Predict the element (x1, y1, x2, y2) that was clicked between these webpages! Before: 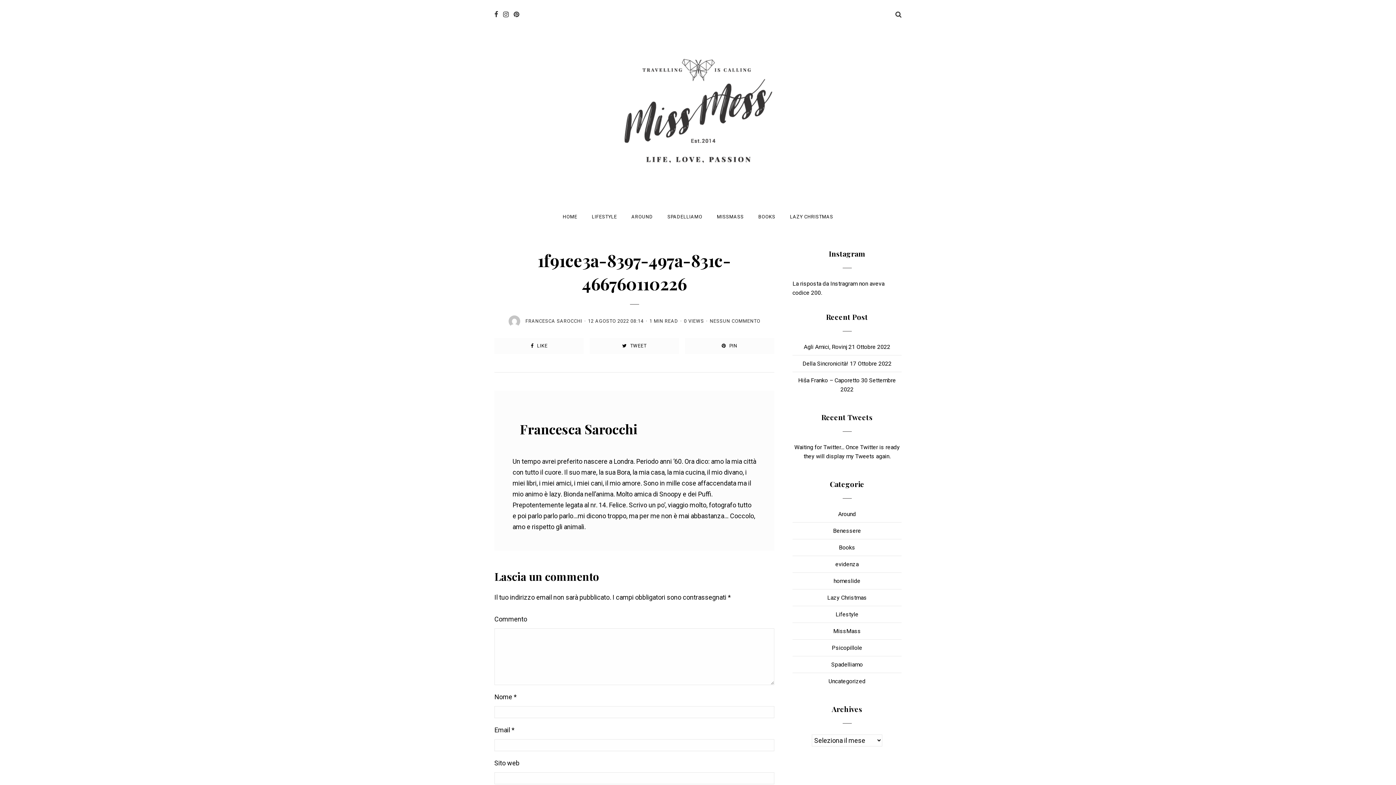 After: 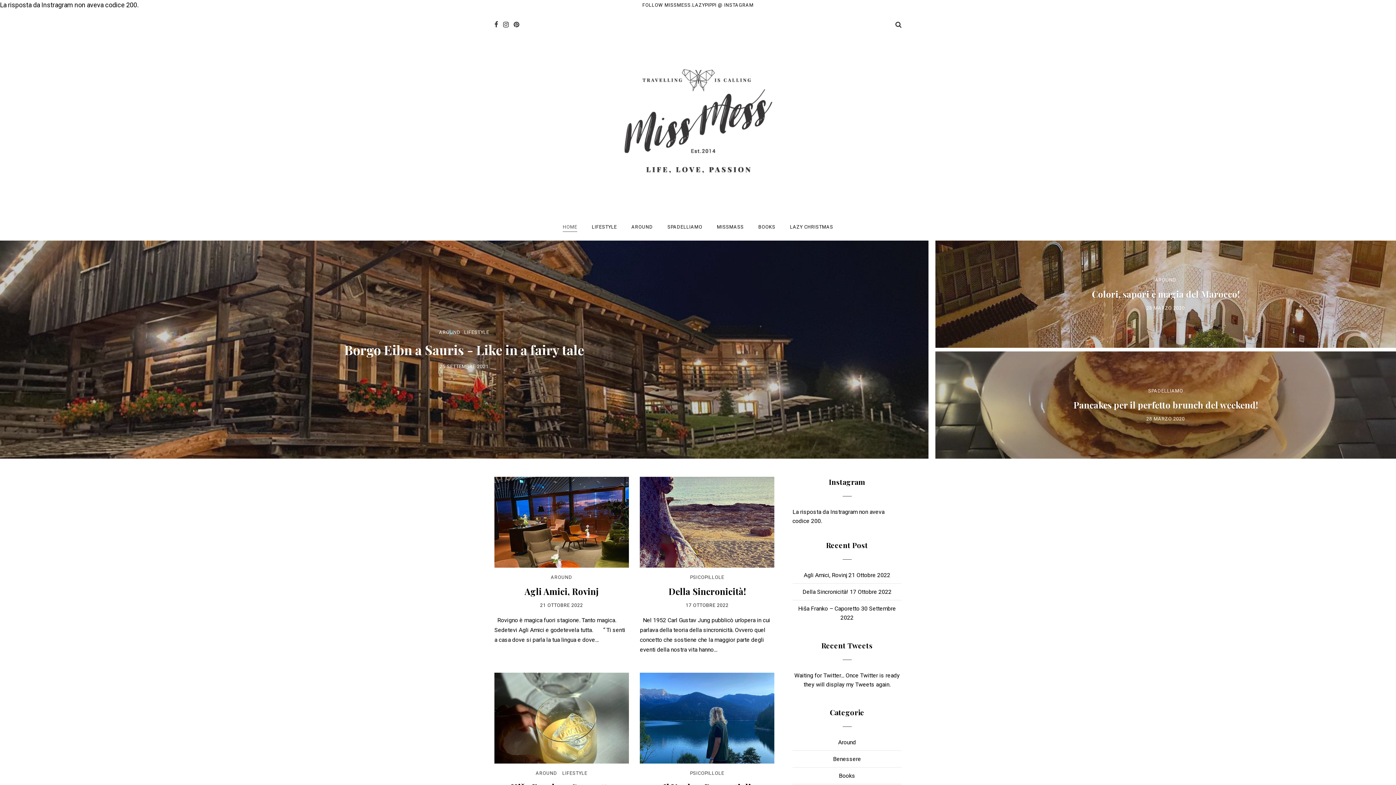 Action: bbox: (616, 29, 780, 192)